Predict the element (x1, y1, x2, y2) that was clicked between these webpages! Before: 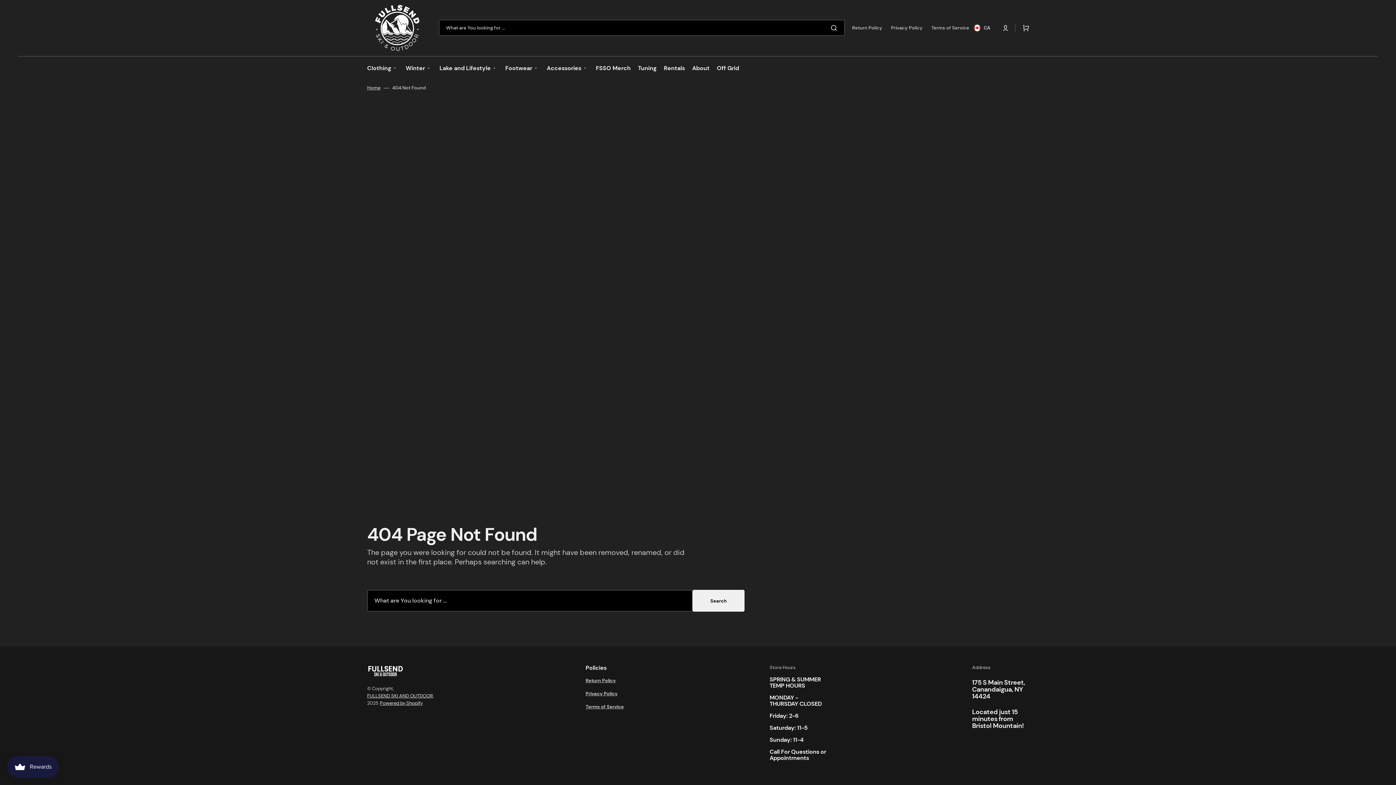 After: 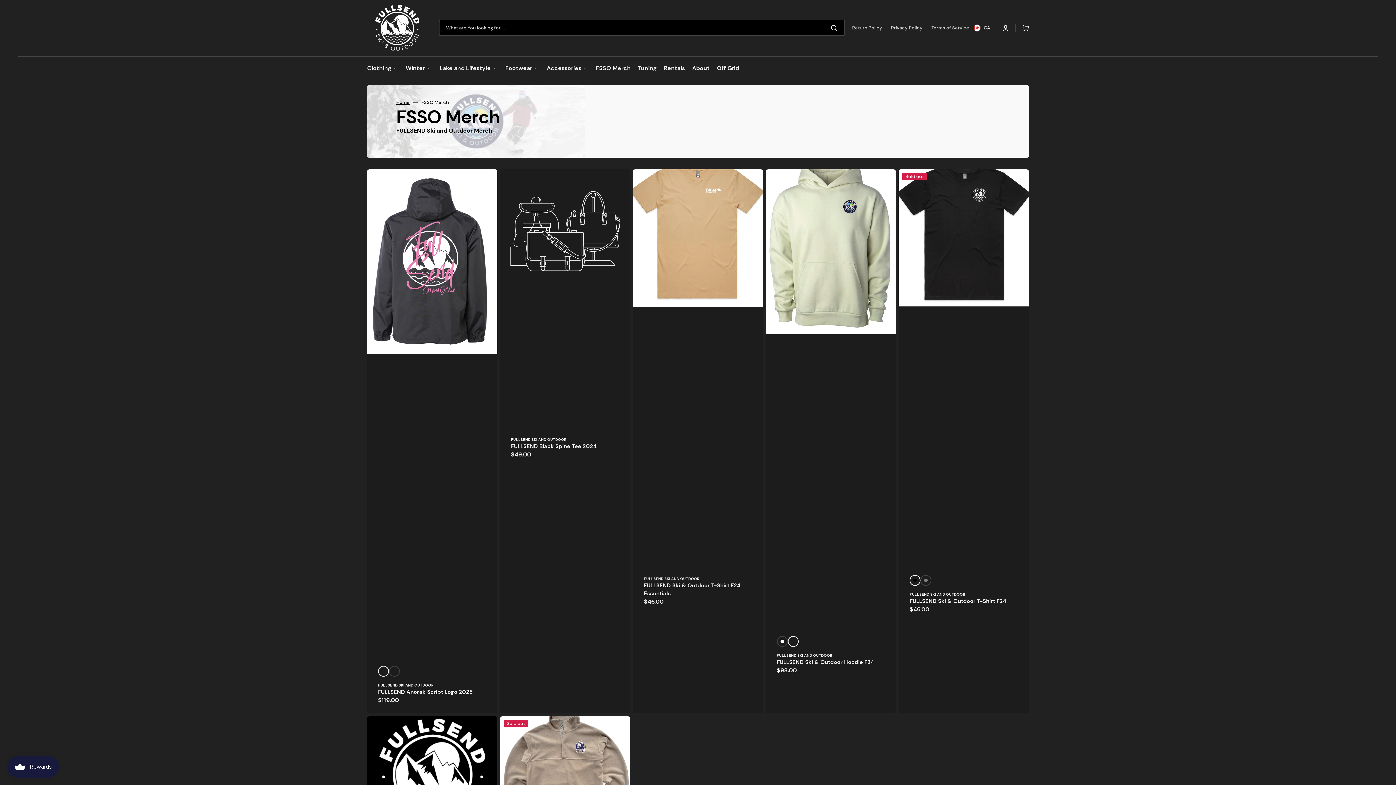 Action: label: FSSO Merch bbox: (592, 55, 634, 80)